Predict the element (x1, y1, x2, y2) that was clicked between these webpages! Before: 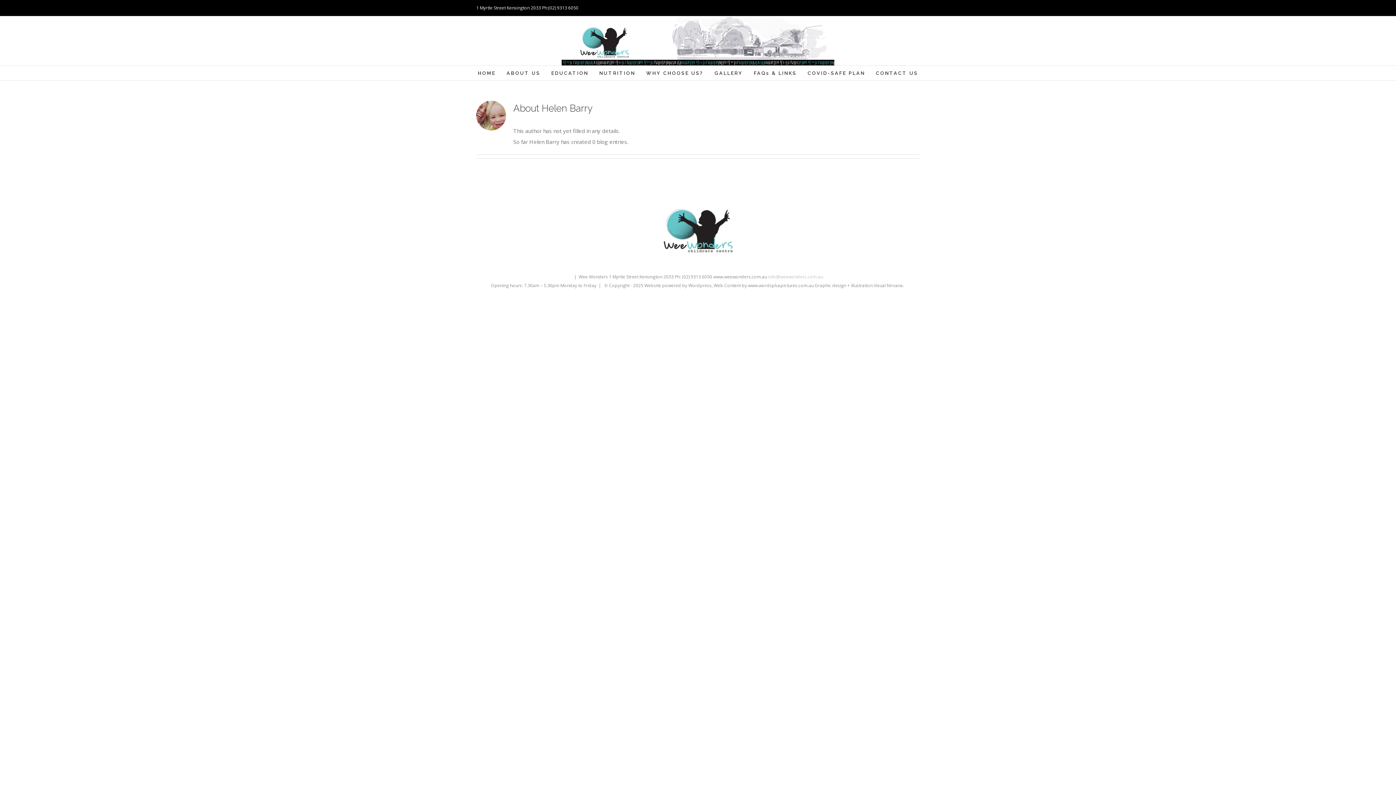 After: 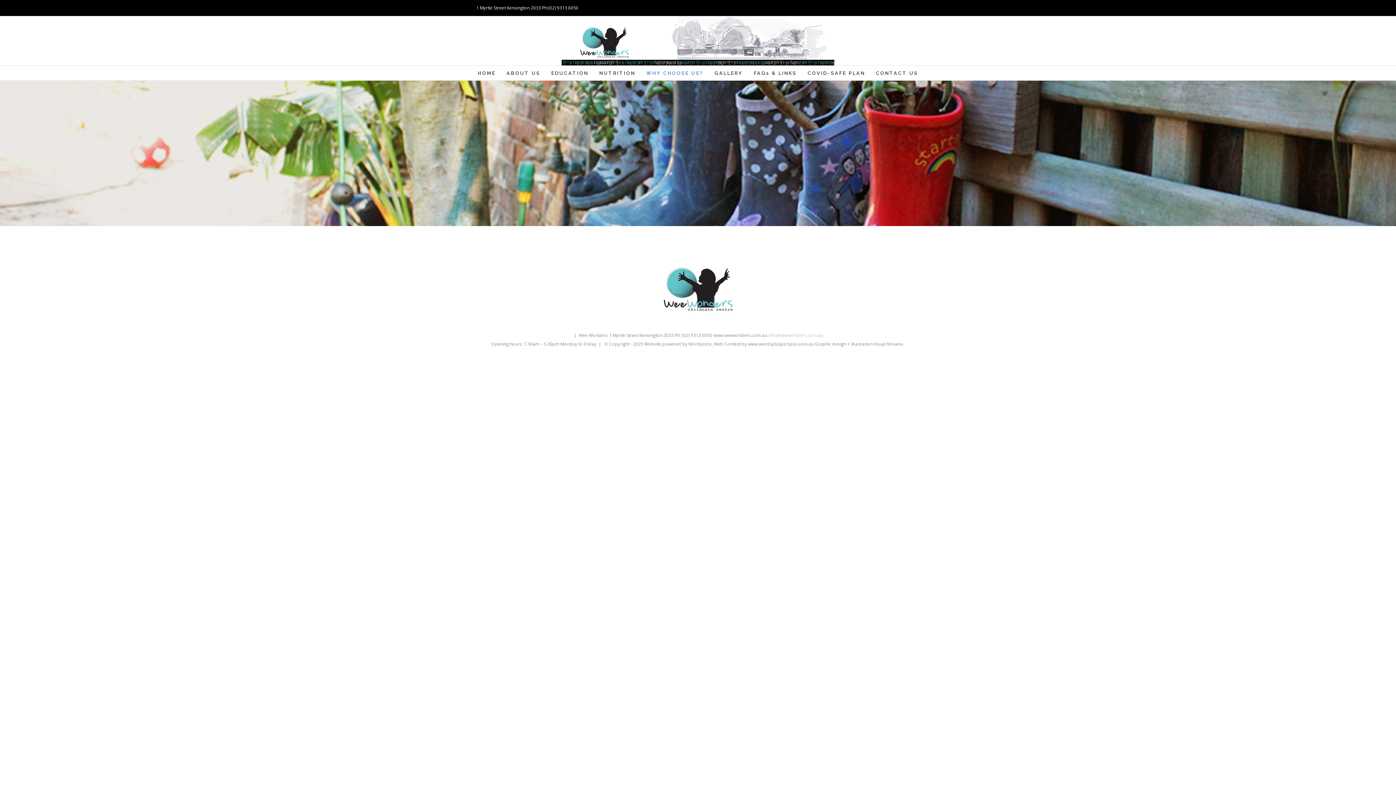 Action: label: WHY CHOOSE US? bbox: (646, 65, 703, 80)